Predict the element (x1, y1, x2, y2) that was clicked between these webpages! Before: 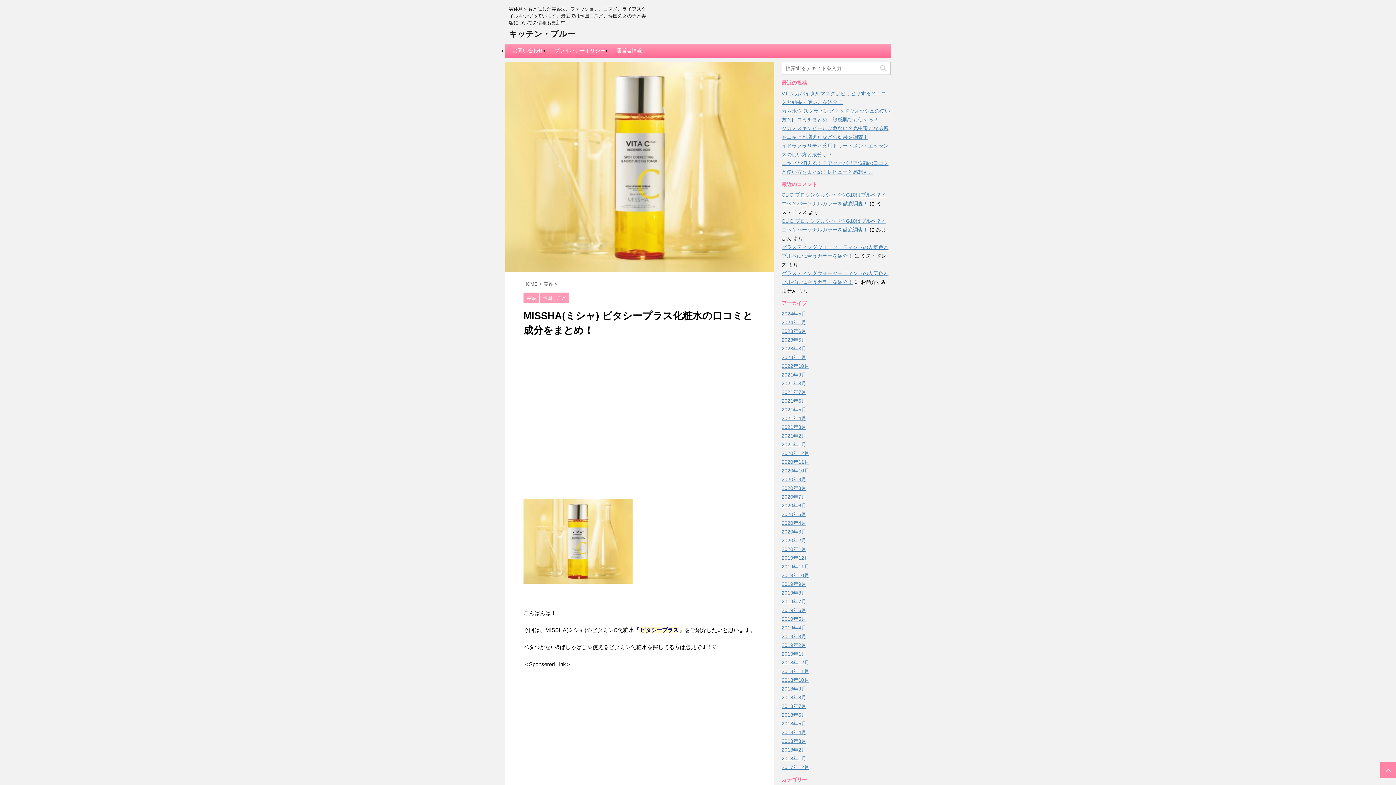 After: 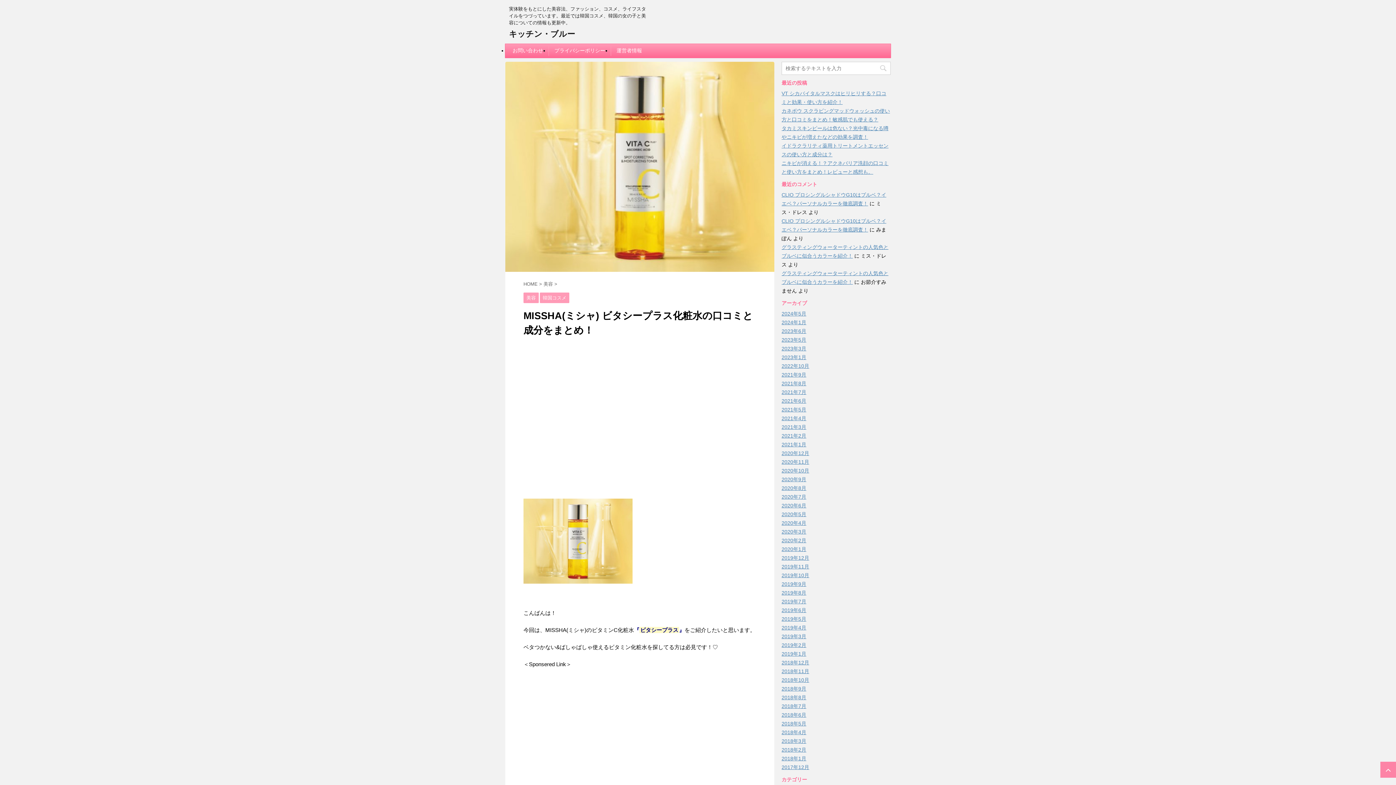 Action: bbox: (1380, 762, 1396, 778)